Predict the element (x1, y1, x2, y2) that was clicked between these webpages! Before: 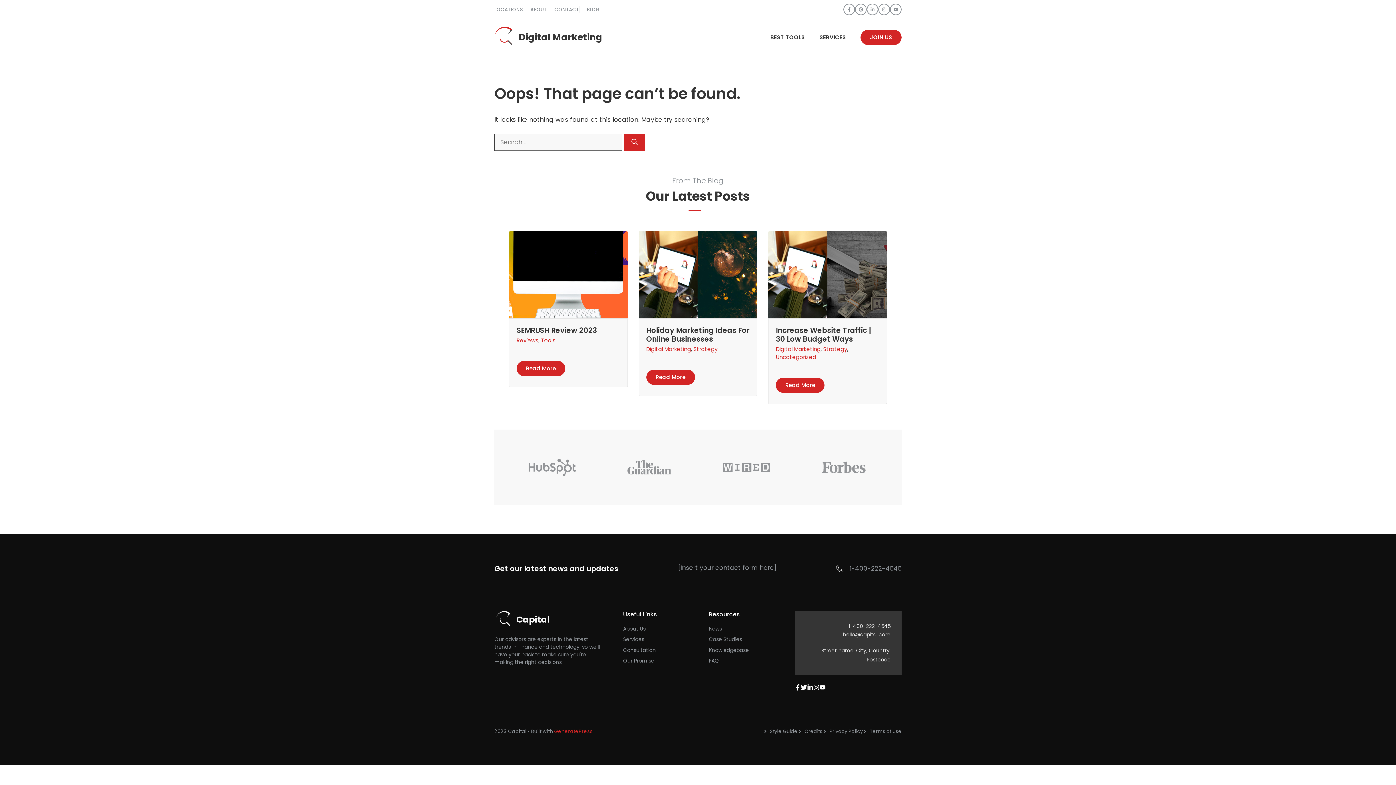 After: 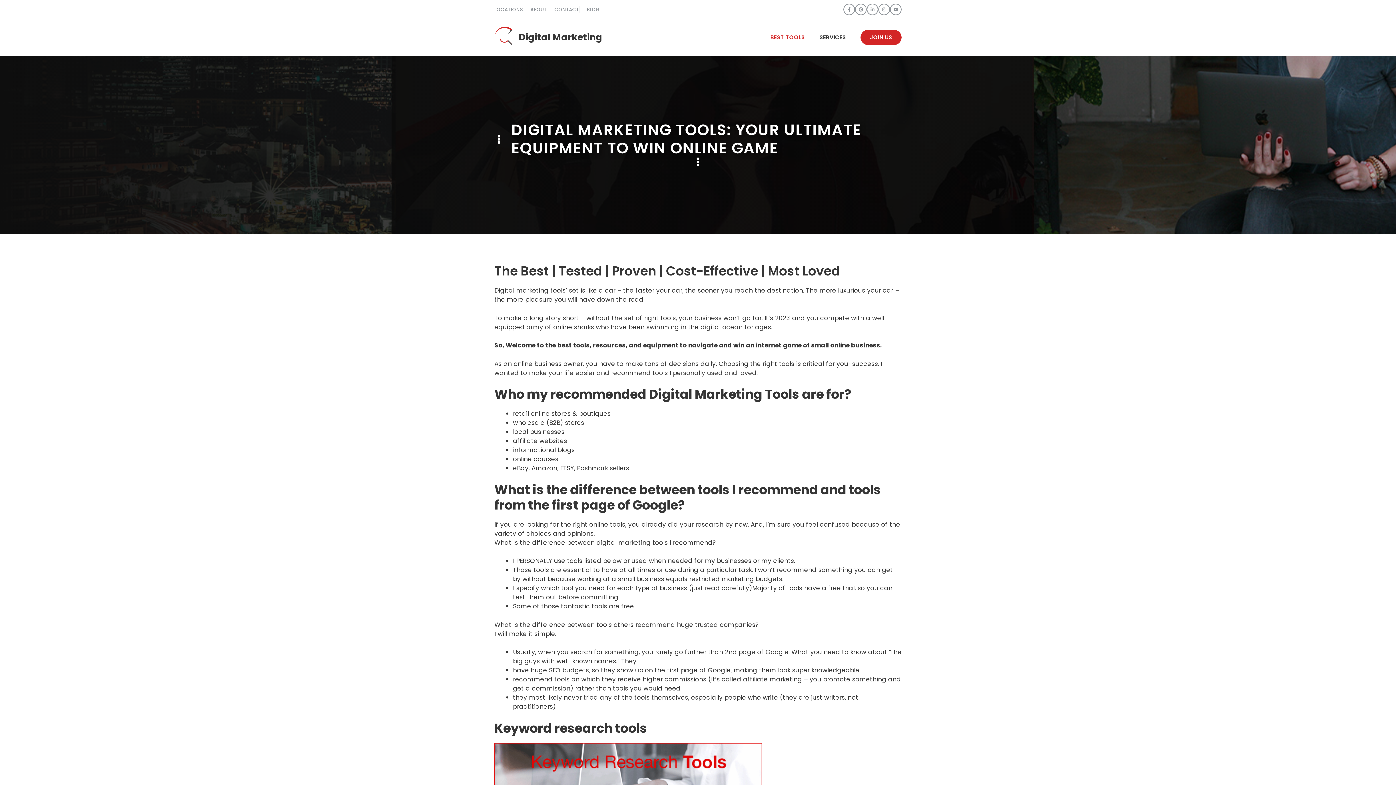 Action: label: BEST TOOLS bbox: (763, 26, 812, 48)